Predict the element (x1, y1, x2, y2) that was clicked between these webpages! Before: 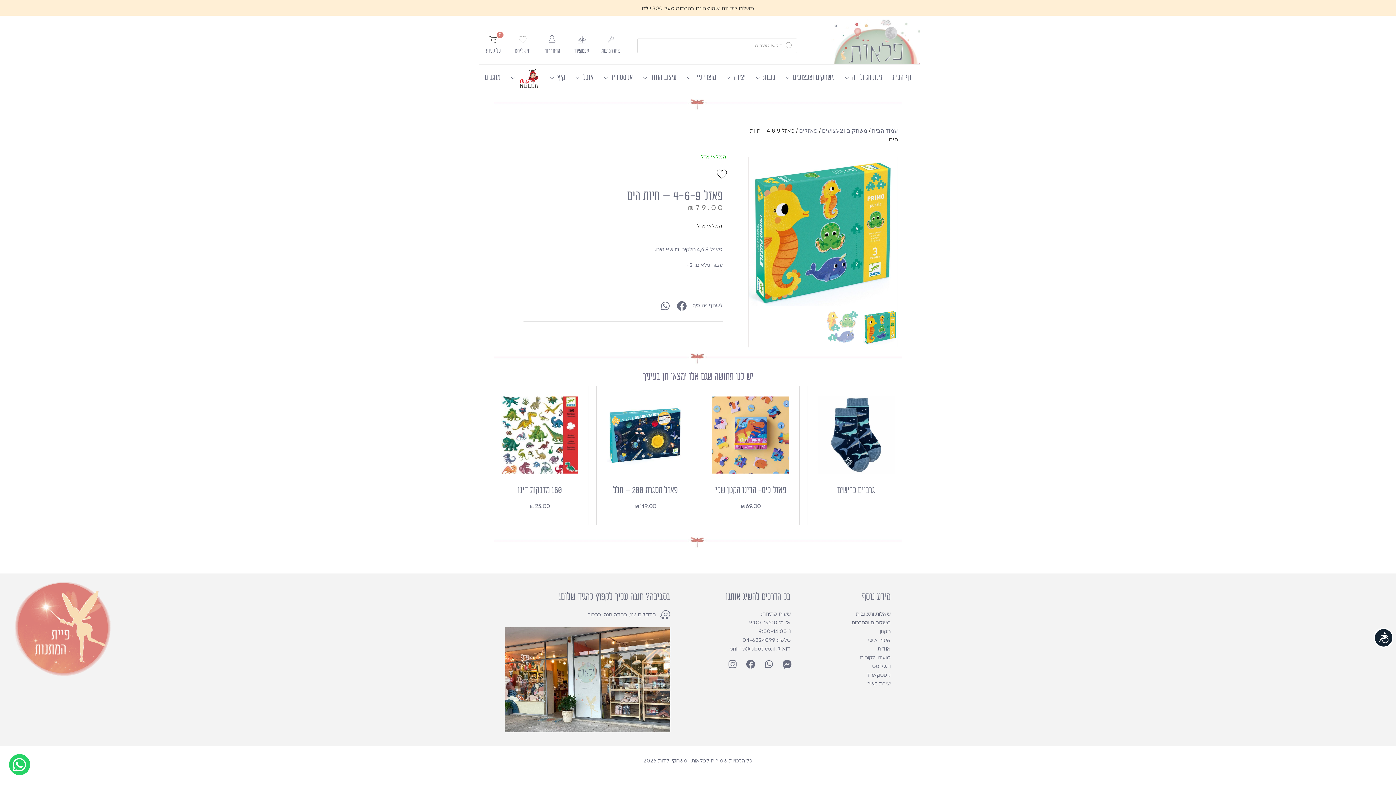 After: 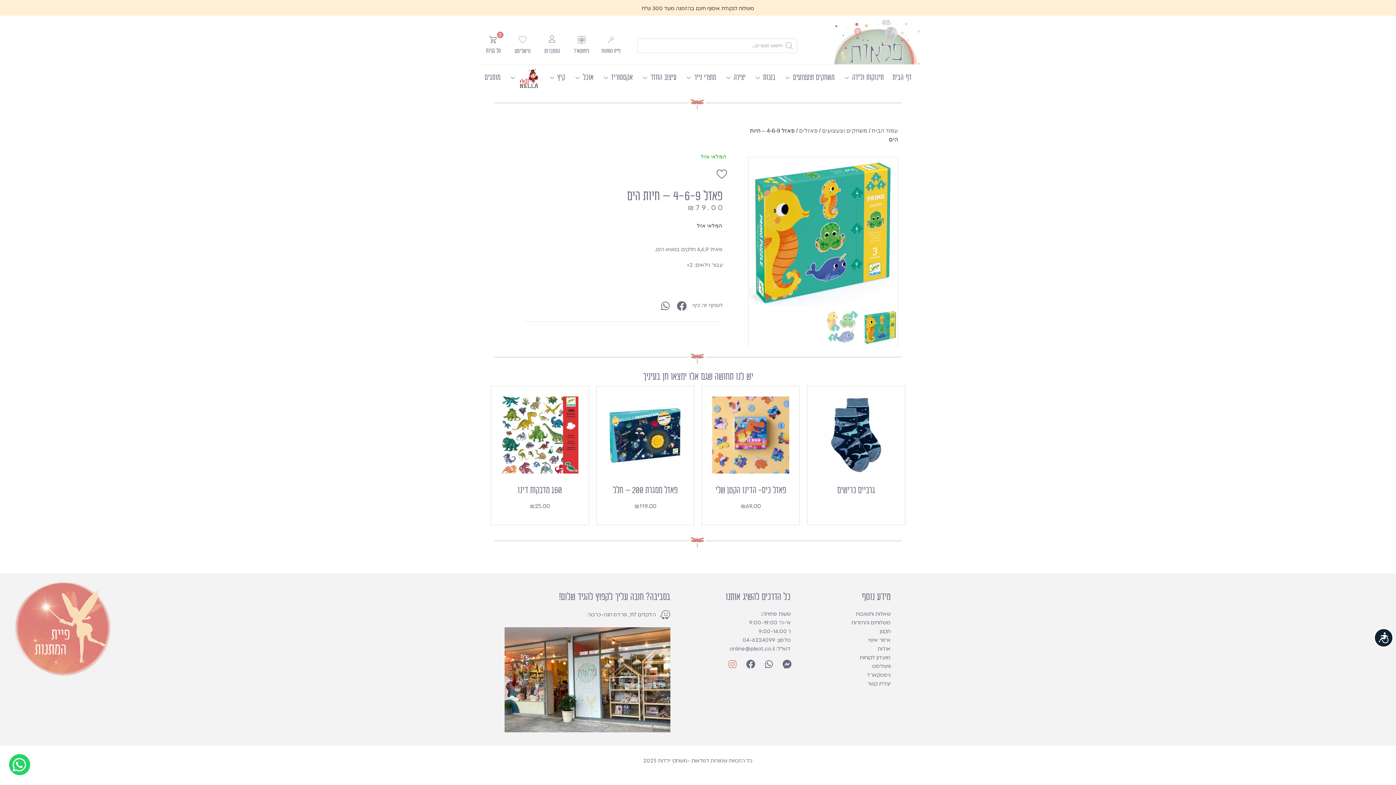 Action: bbox: (723, 655, 741, 673) label: Instagram